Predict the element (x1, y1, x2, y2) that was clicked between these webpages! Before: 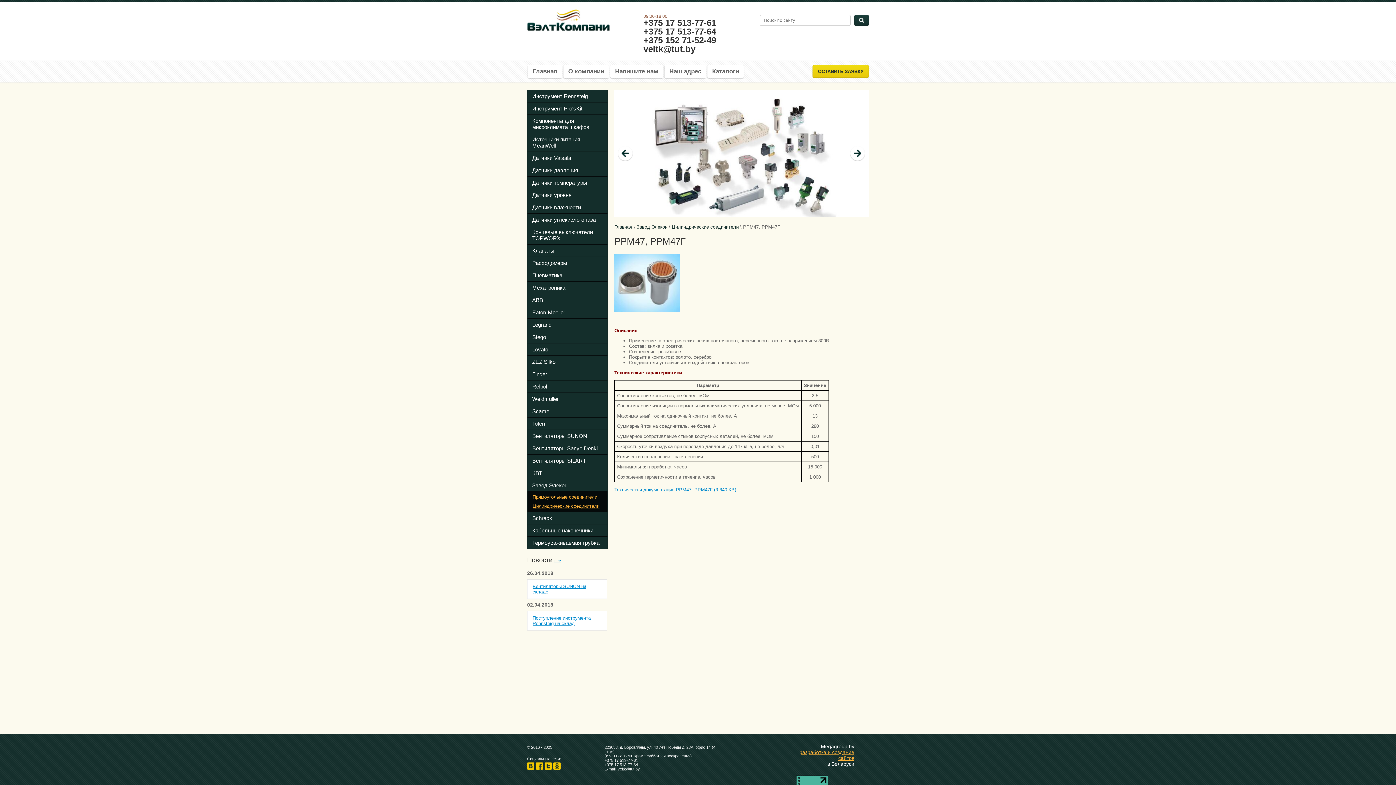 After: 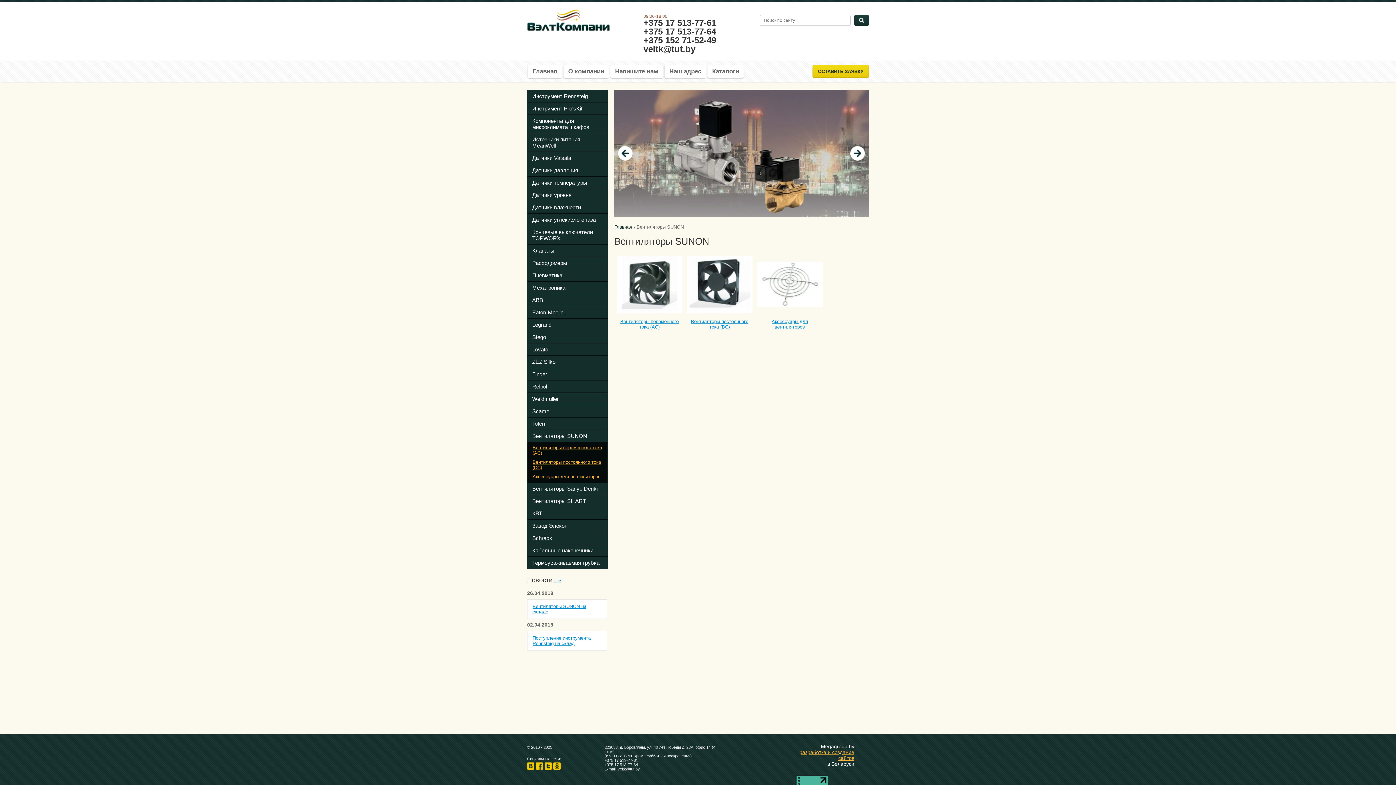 Action: label: Вентиляторы SUNON bbox: (527, 430, 607, 442)